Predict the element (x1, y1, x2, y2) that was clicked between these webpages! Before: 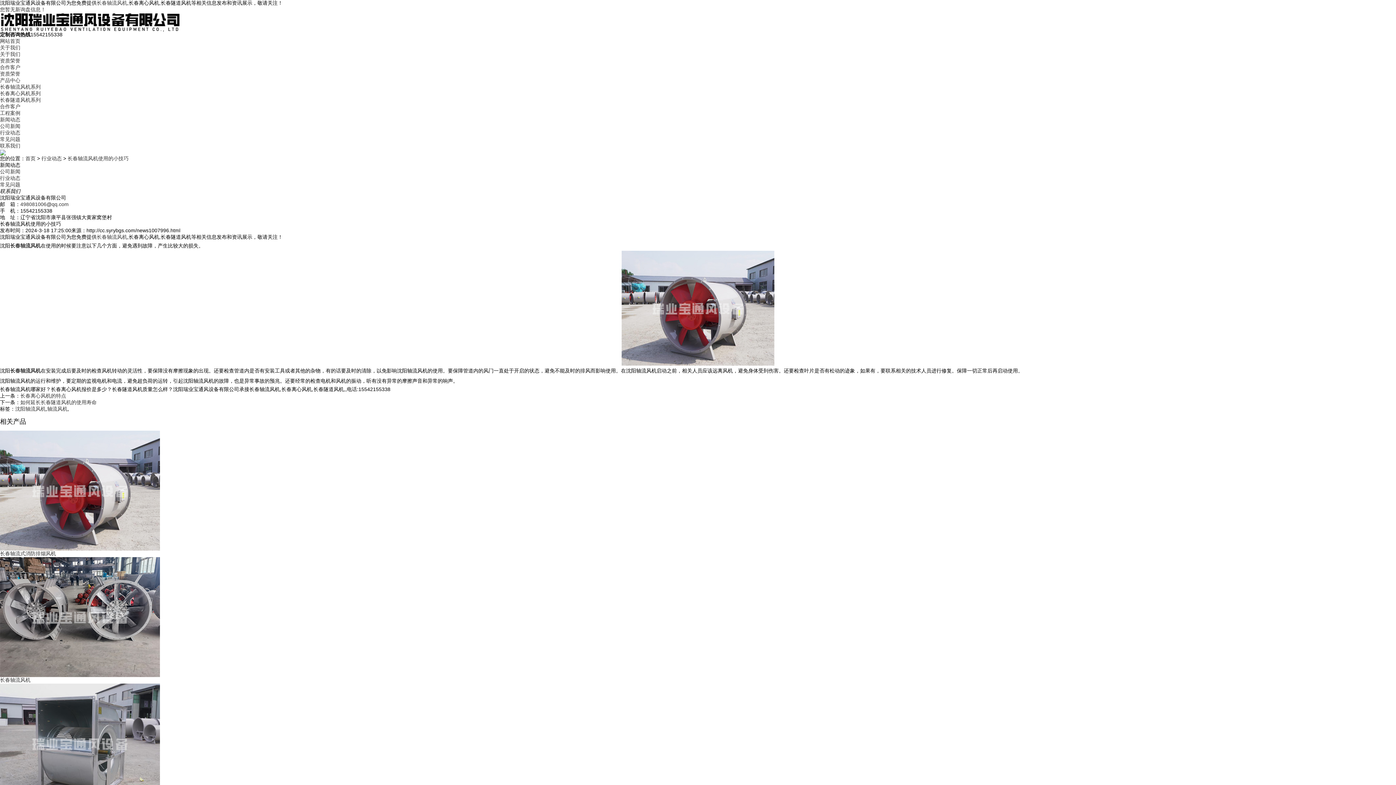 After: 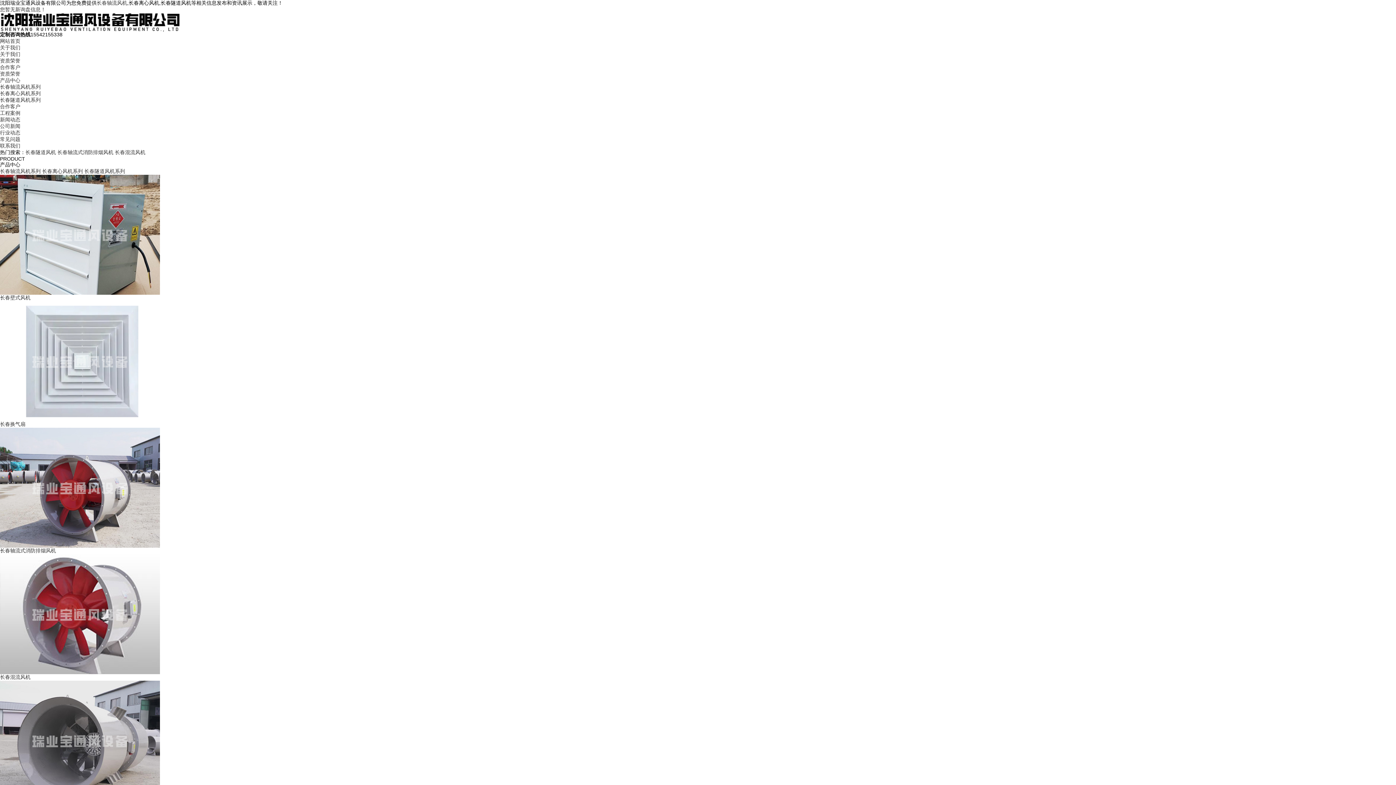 Action: bbox: (96, 0, 127, 5) label: 长春轴流风机